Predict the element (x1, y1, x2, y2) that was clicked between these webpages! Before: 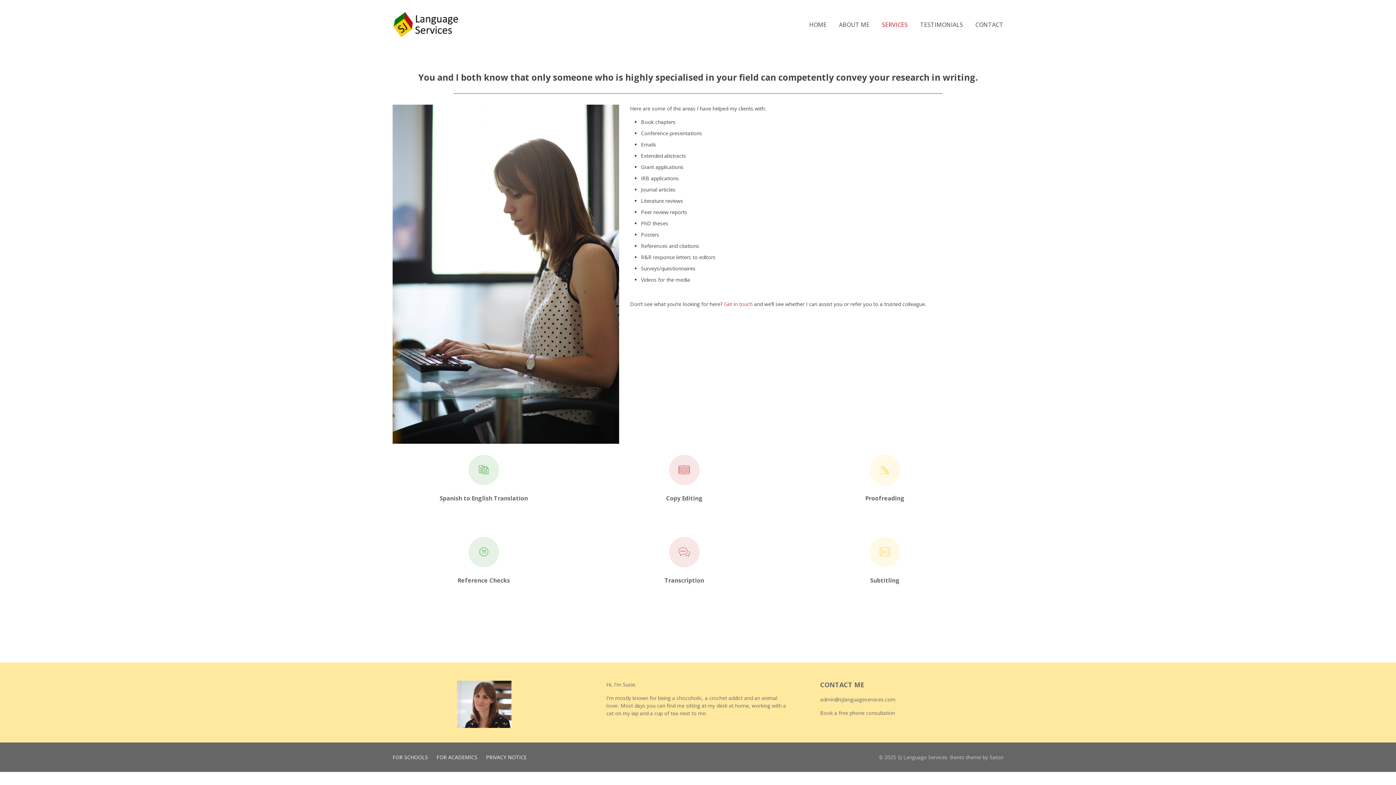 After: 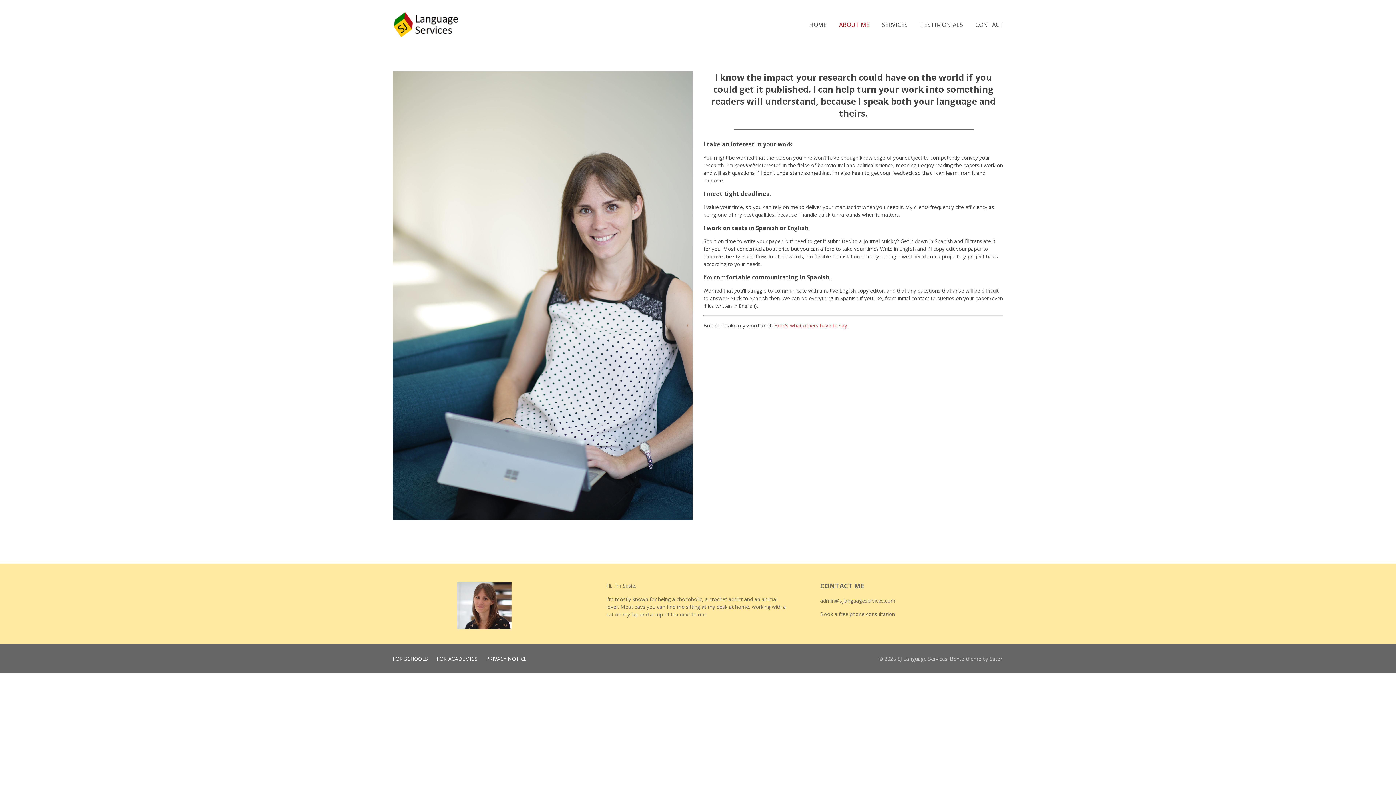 Action: label: ABOUT ME bbox: (839, 14, 869, 34)